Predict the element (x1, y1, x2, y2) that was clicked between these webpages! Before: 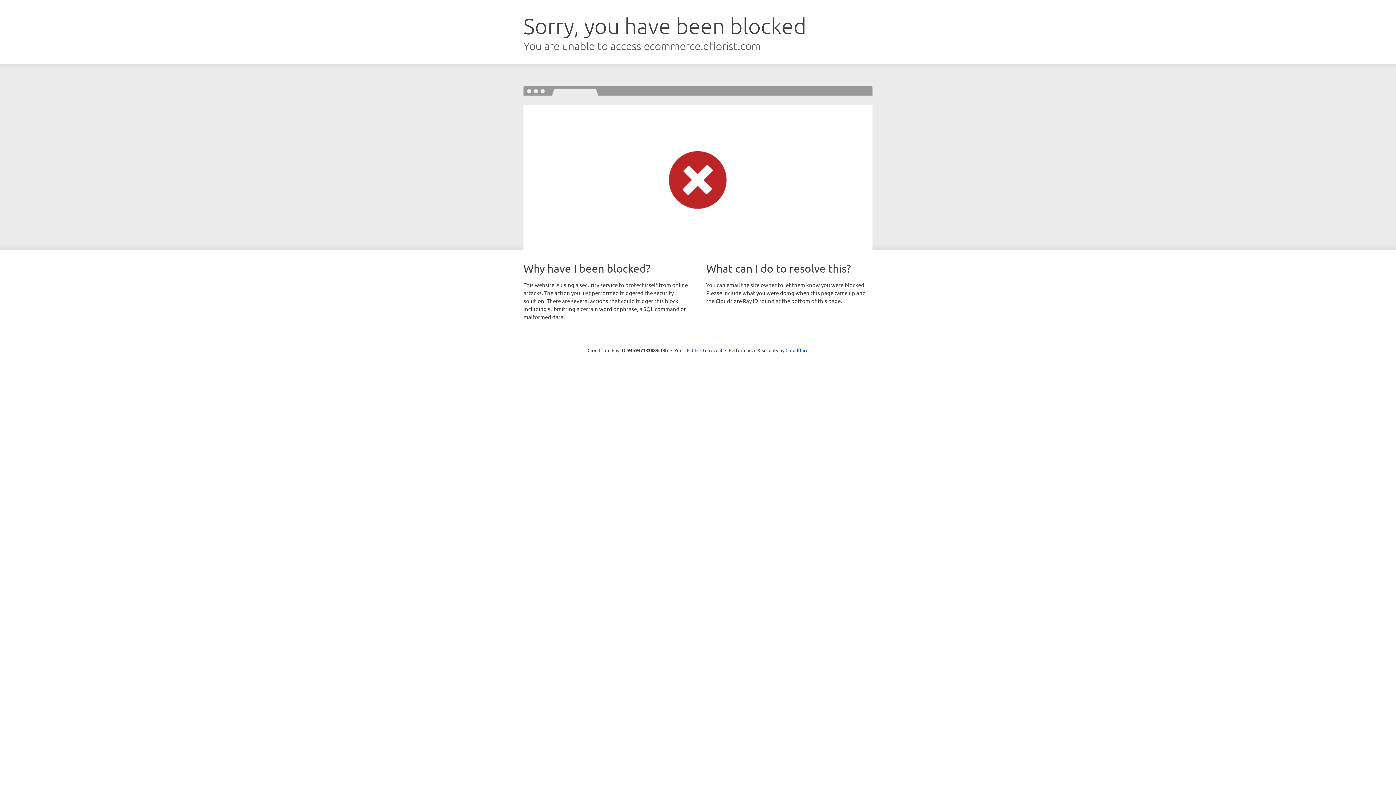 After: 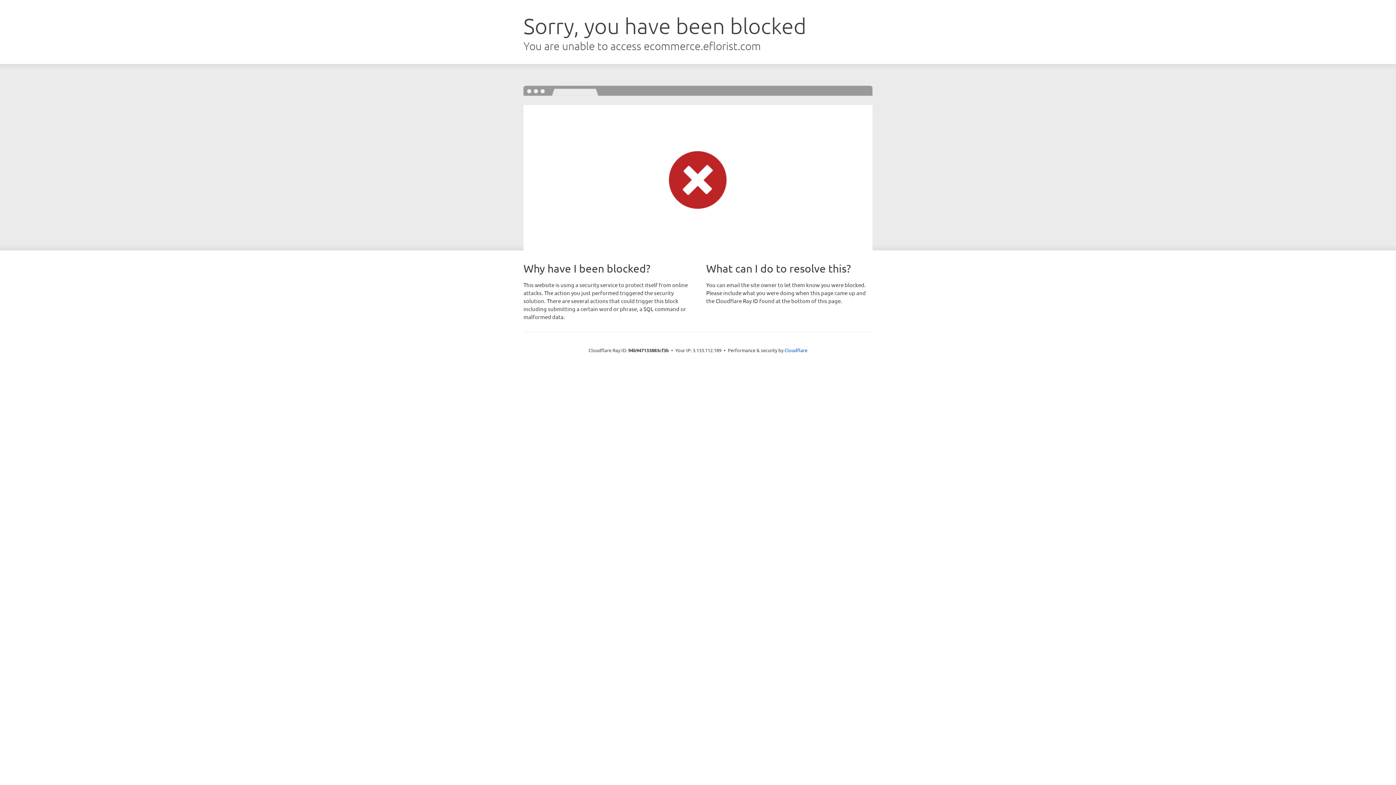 Action: bbox: (692, 346, 722, 353) label: Click to reveal